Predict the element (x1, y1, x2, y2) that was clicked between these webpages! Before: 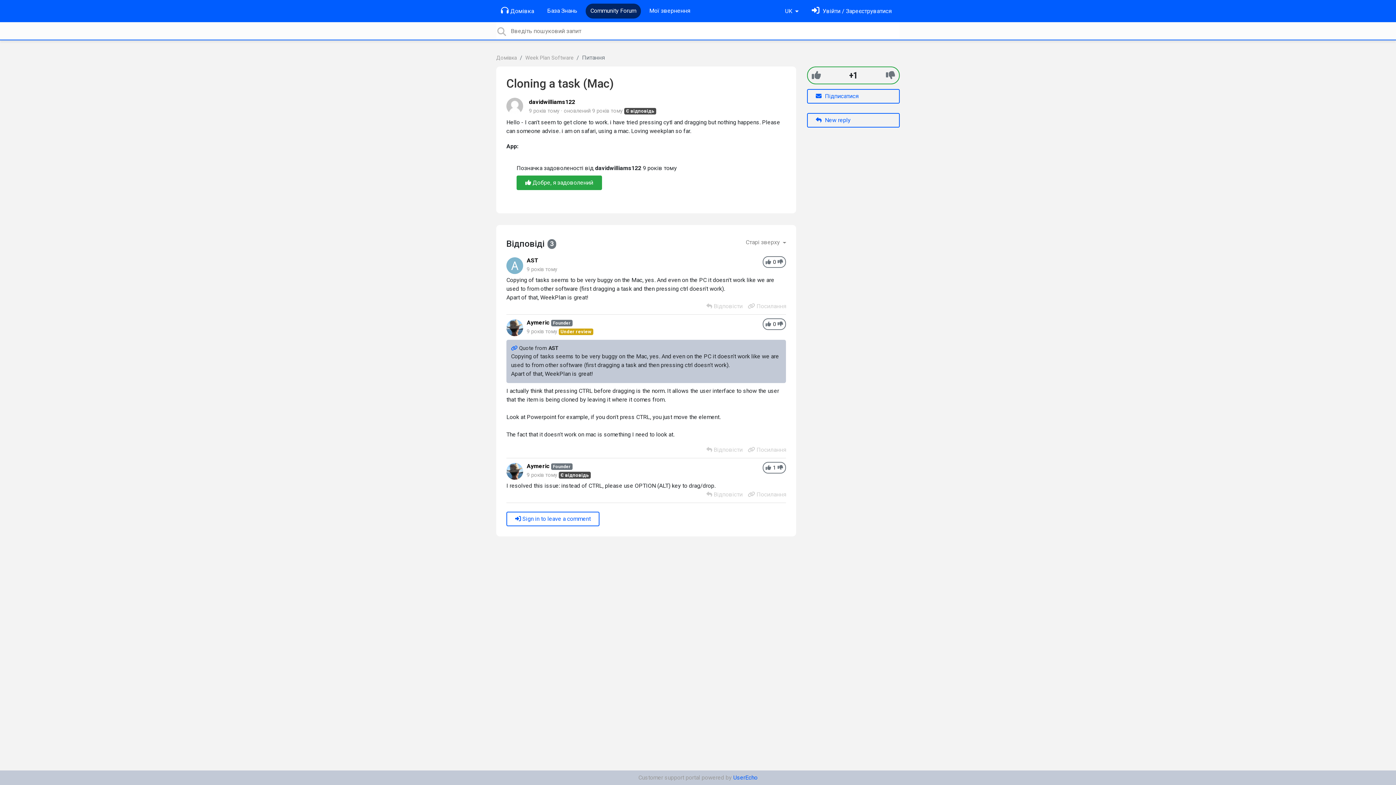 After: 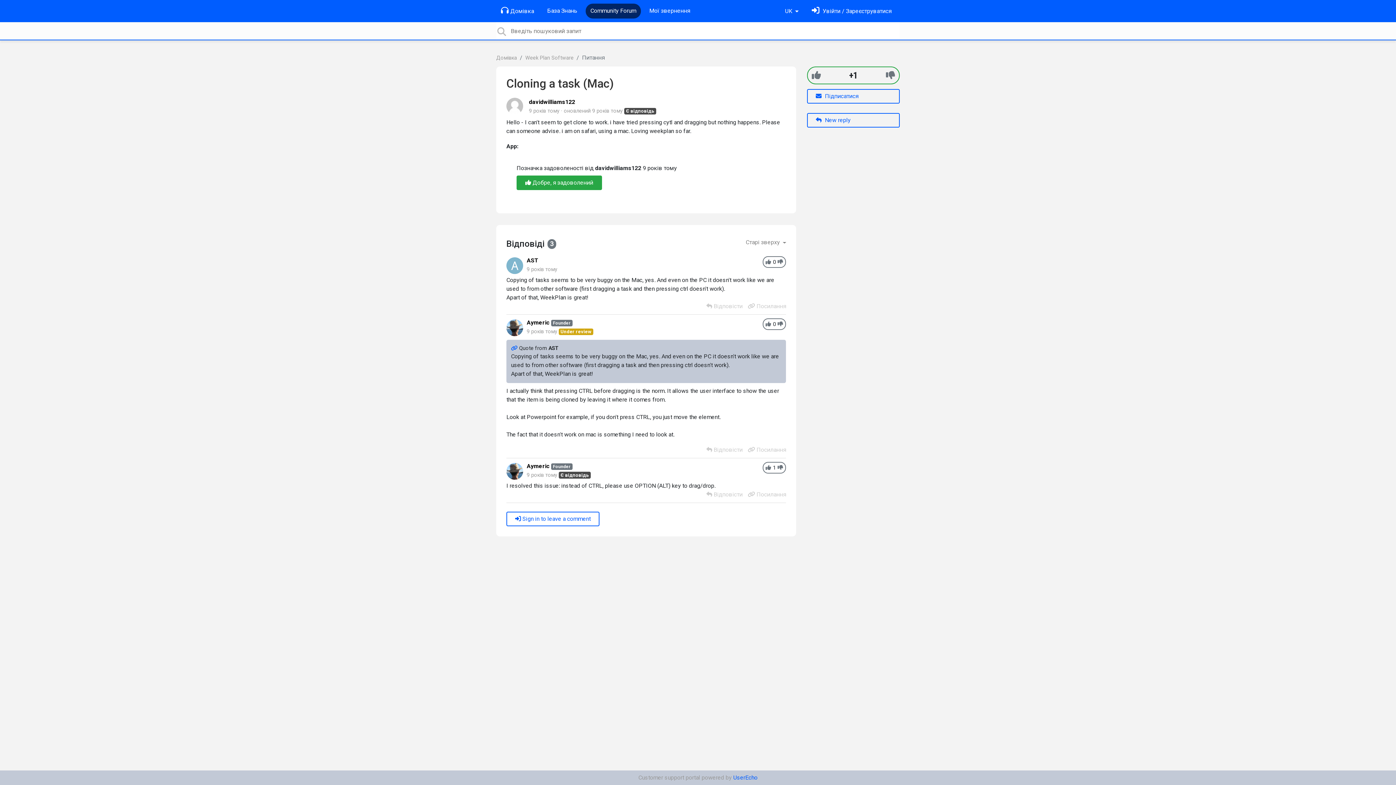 Action: bbox: (511, 345, 519, 351) label: Quote link